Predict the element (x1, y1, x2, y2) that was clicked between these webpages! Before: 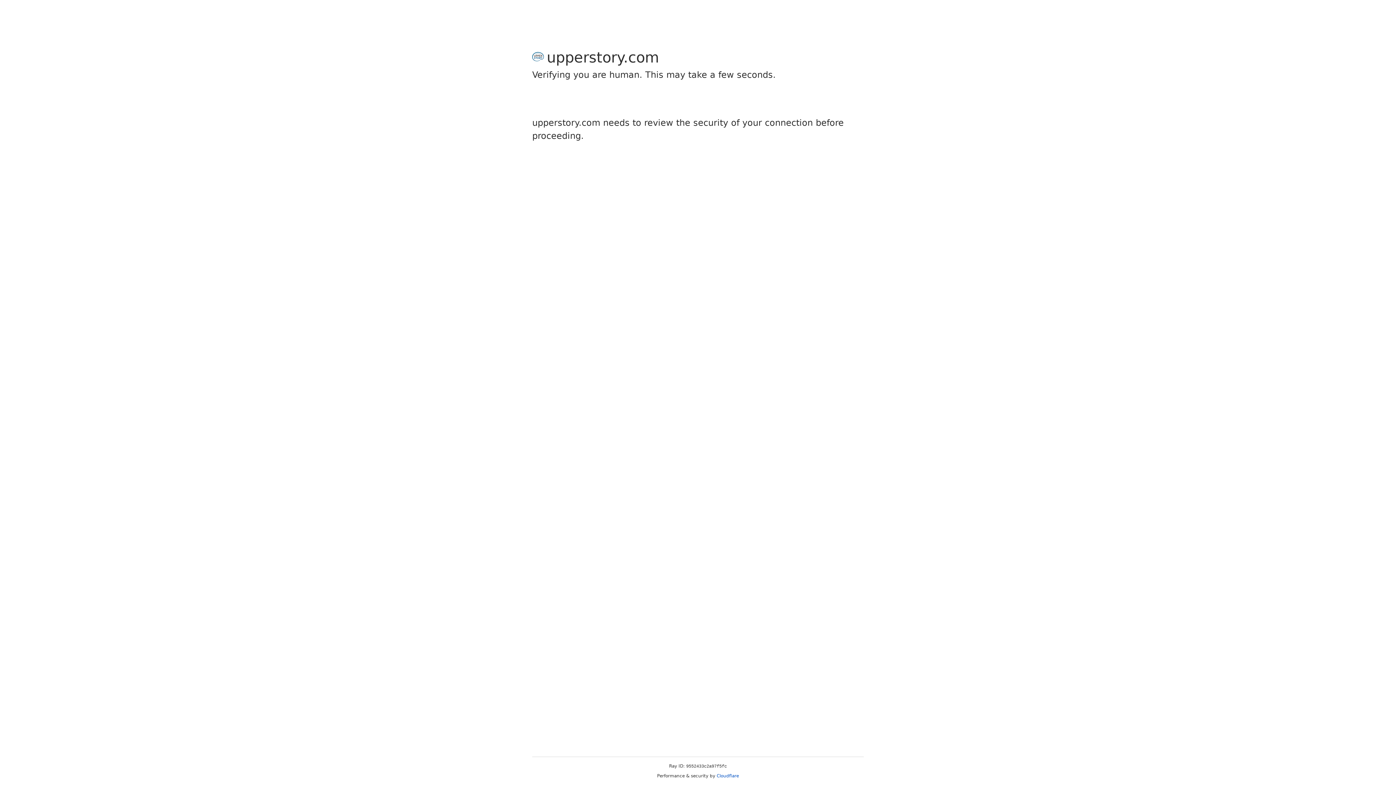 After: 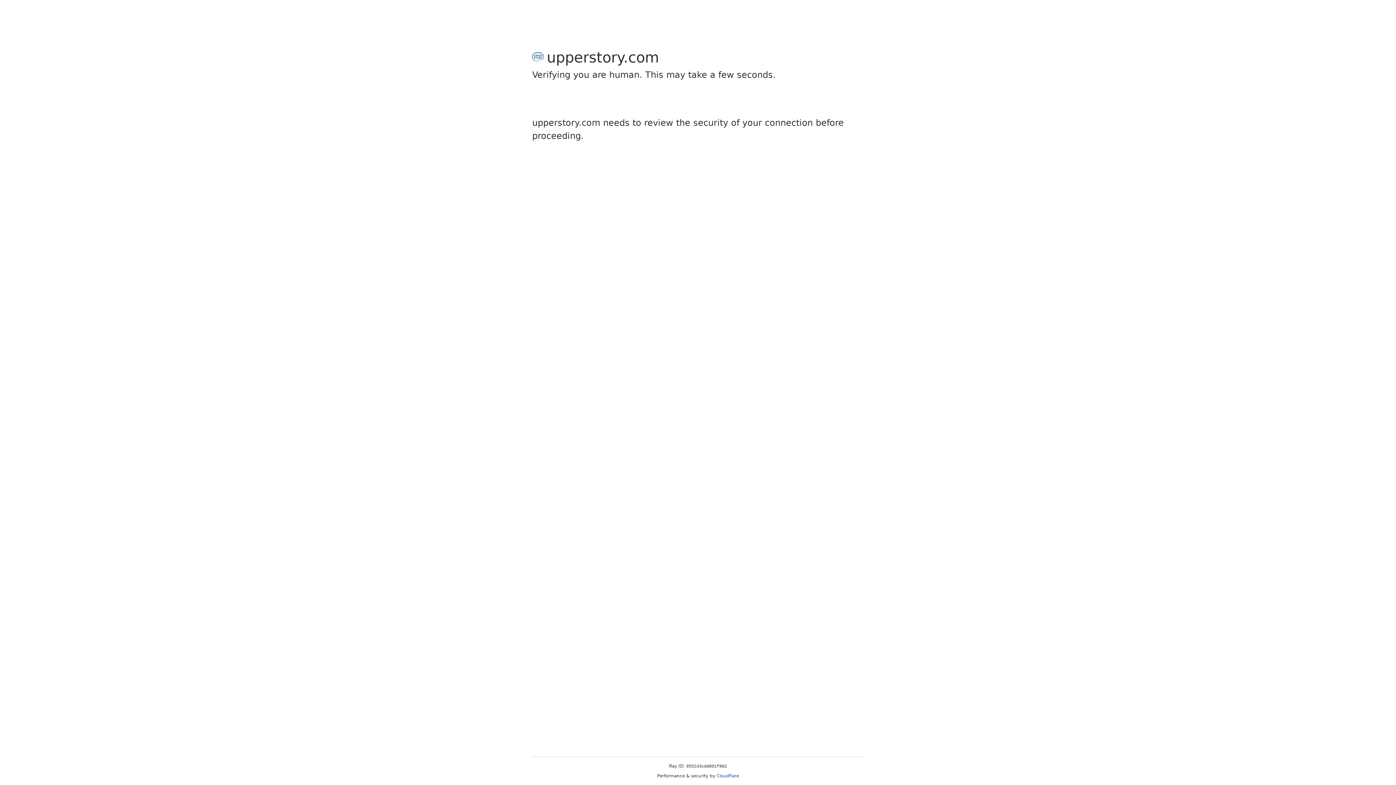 Action: bbox: (716, 773, 739, 778) label: Cloudflare